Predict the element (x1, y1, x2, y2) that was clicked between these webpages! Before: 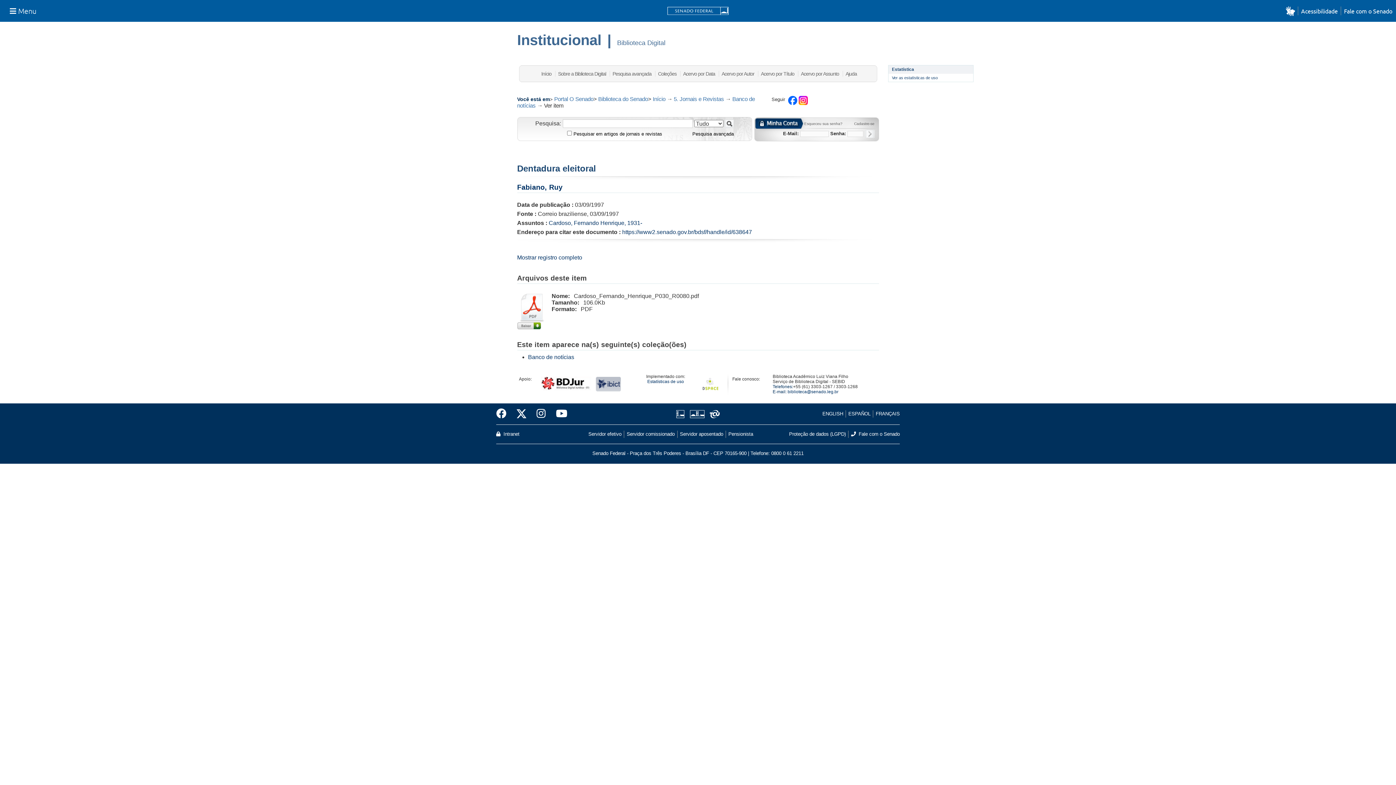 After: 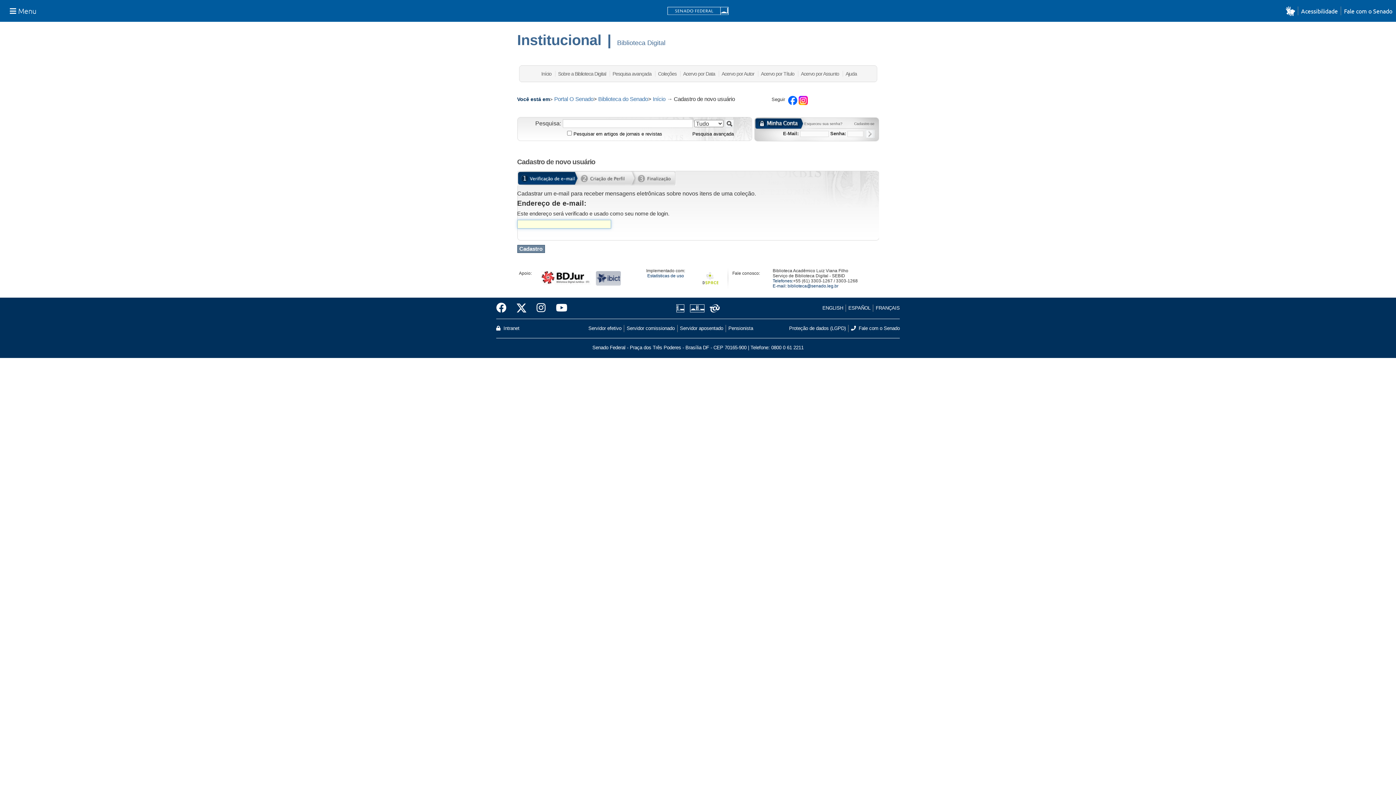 Action: label: Cadastre-se bbox: (854, 120, 874, 126)